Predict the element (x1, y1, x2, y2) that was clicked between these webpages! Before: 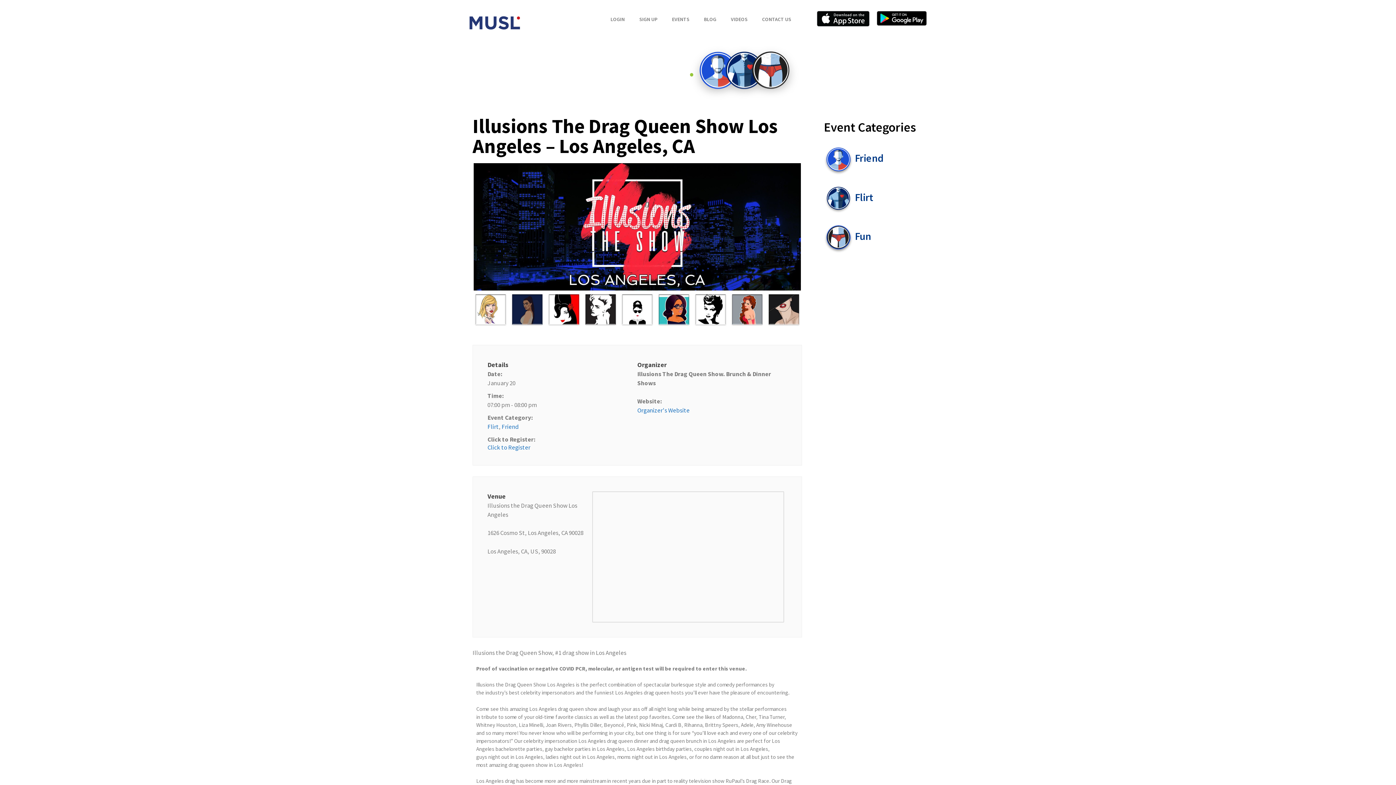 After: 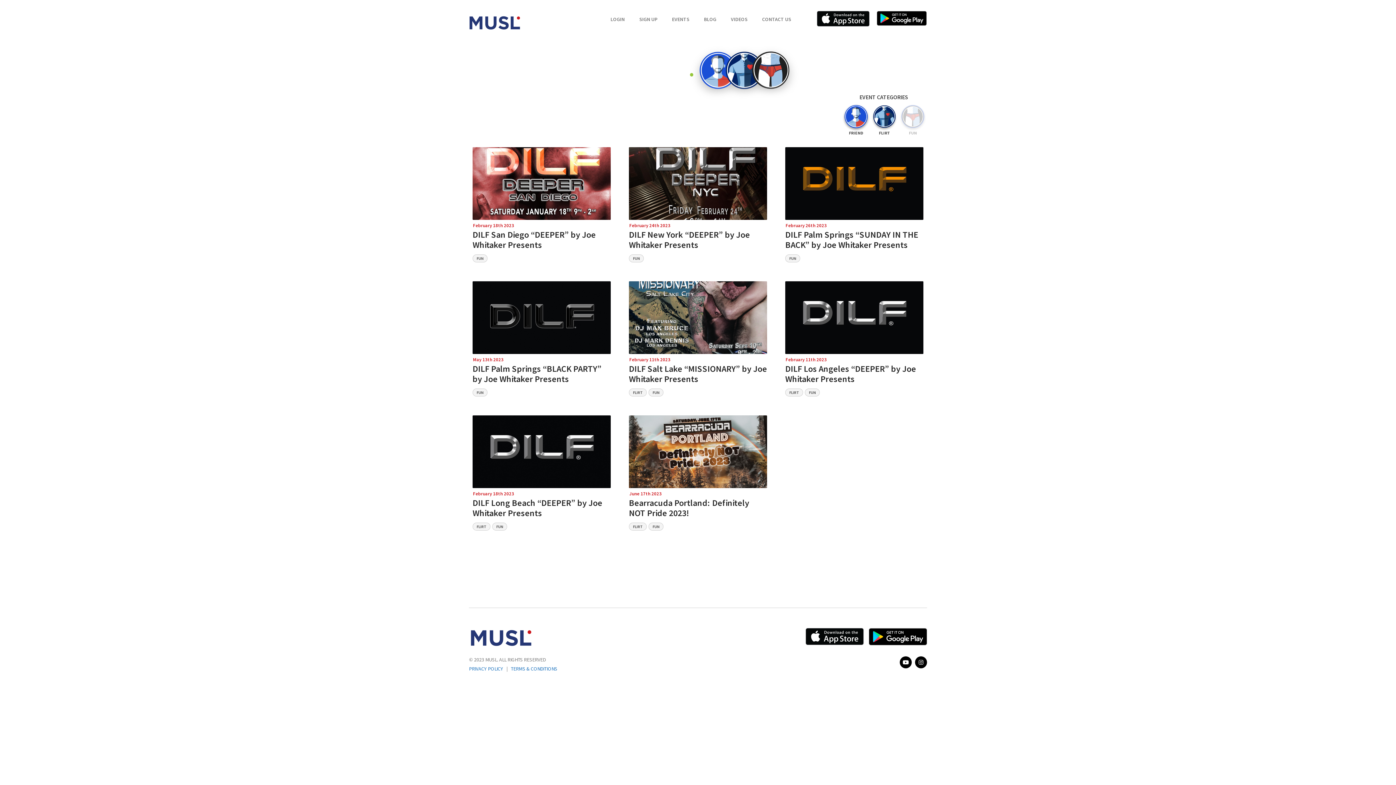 Action: bbox: (855, 229, 871, 242) label: Fun